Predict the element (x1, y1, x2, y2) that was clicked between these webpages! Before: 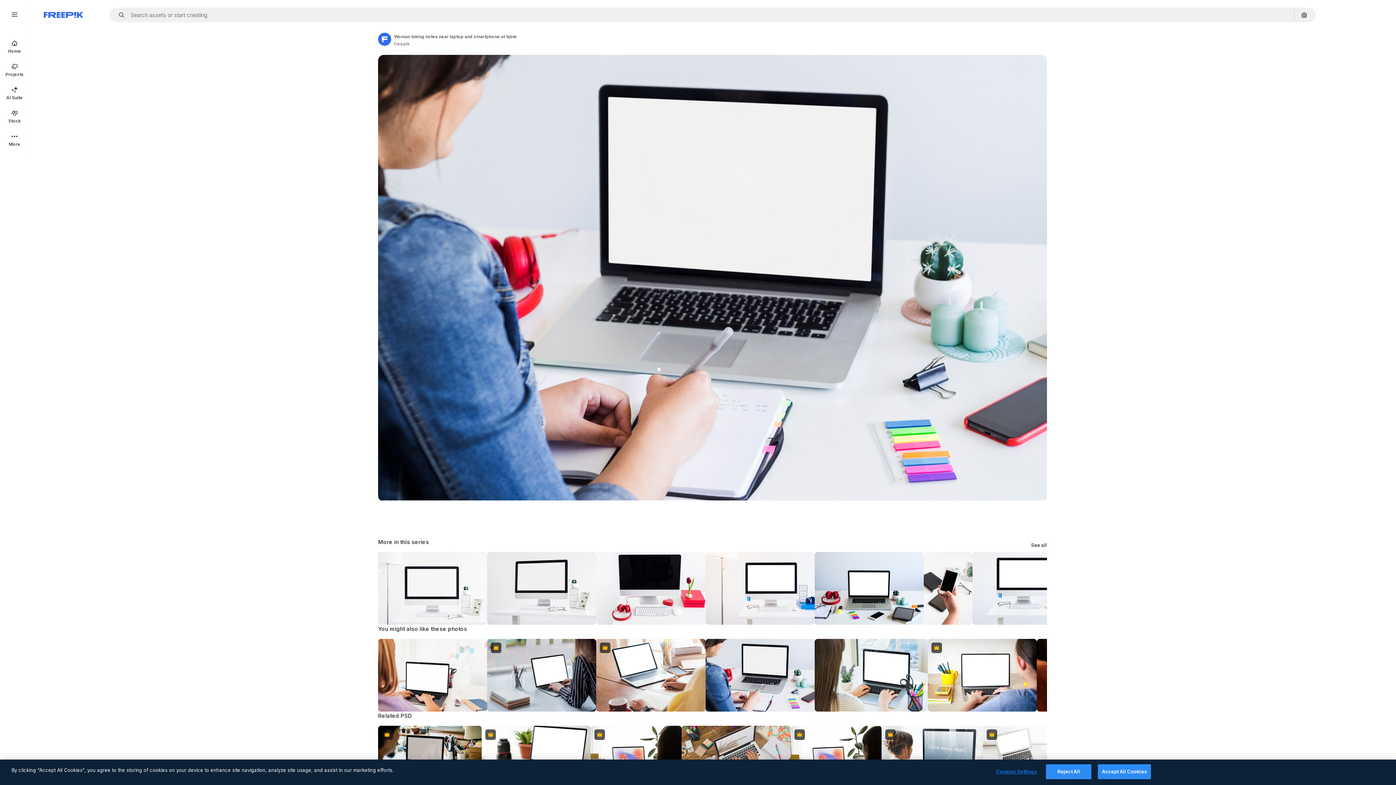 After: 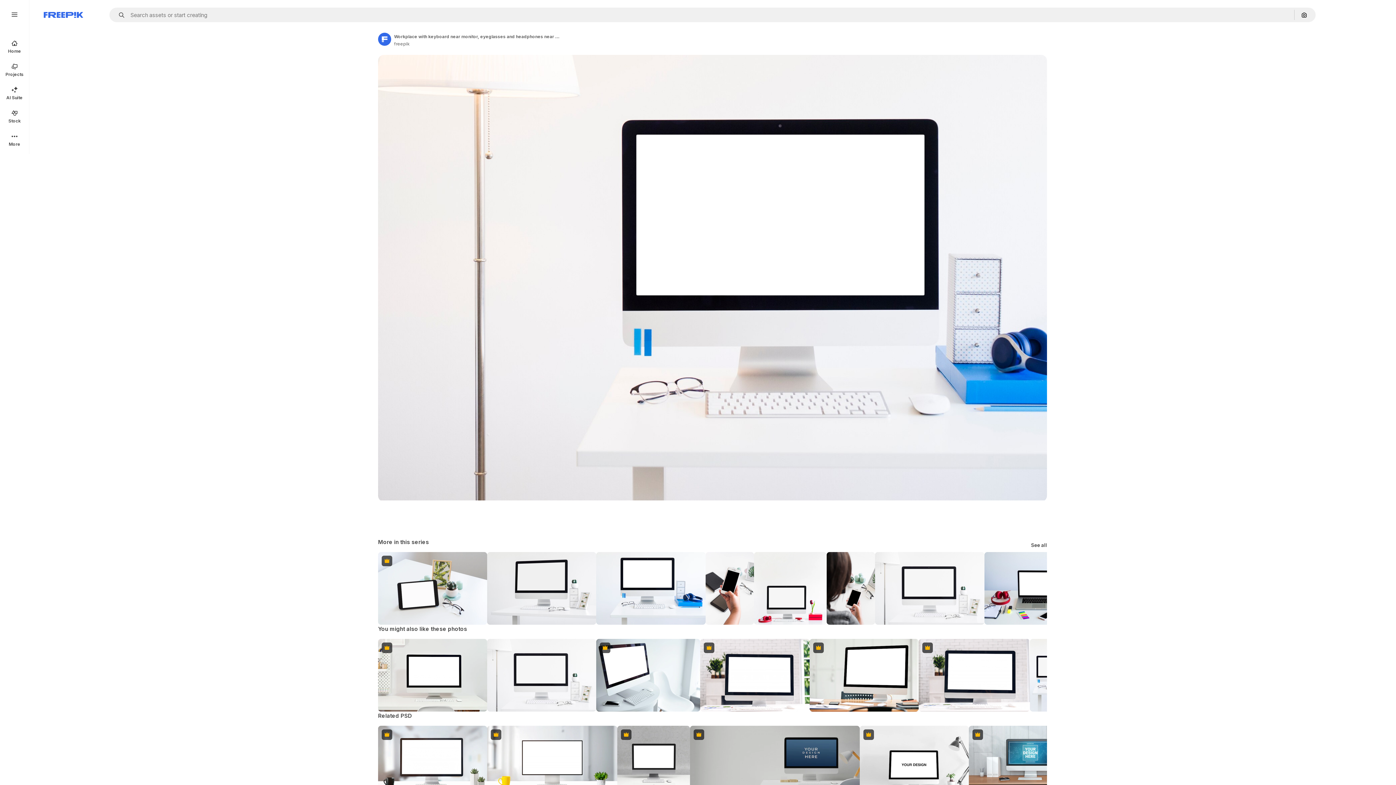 Action: bbox: (705, 552, 814, 625)